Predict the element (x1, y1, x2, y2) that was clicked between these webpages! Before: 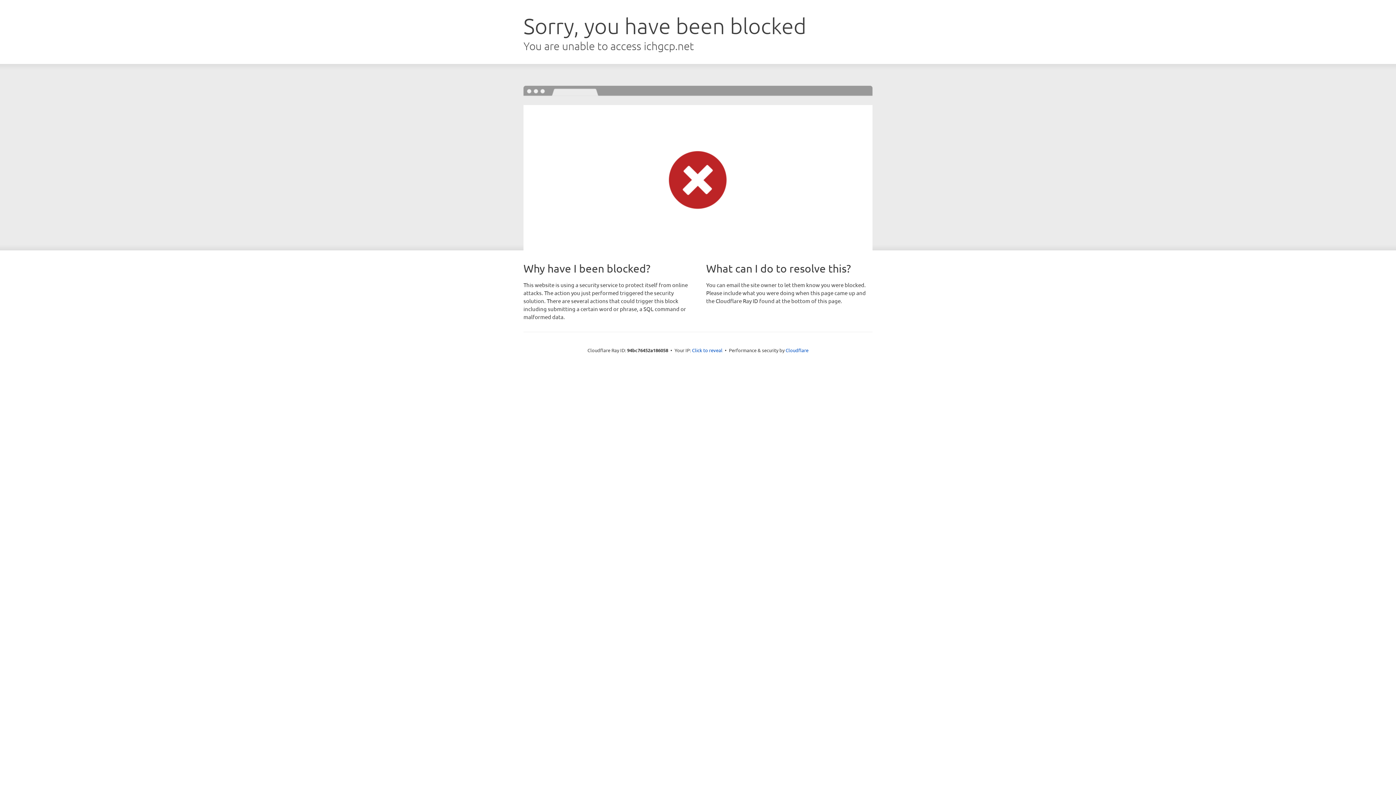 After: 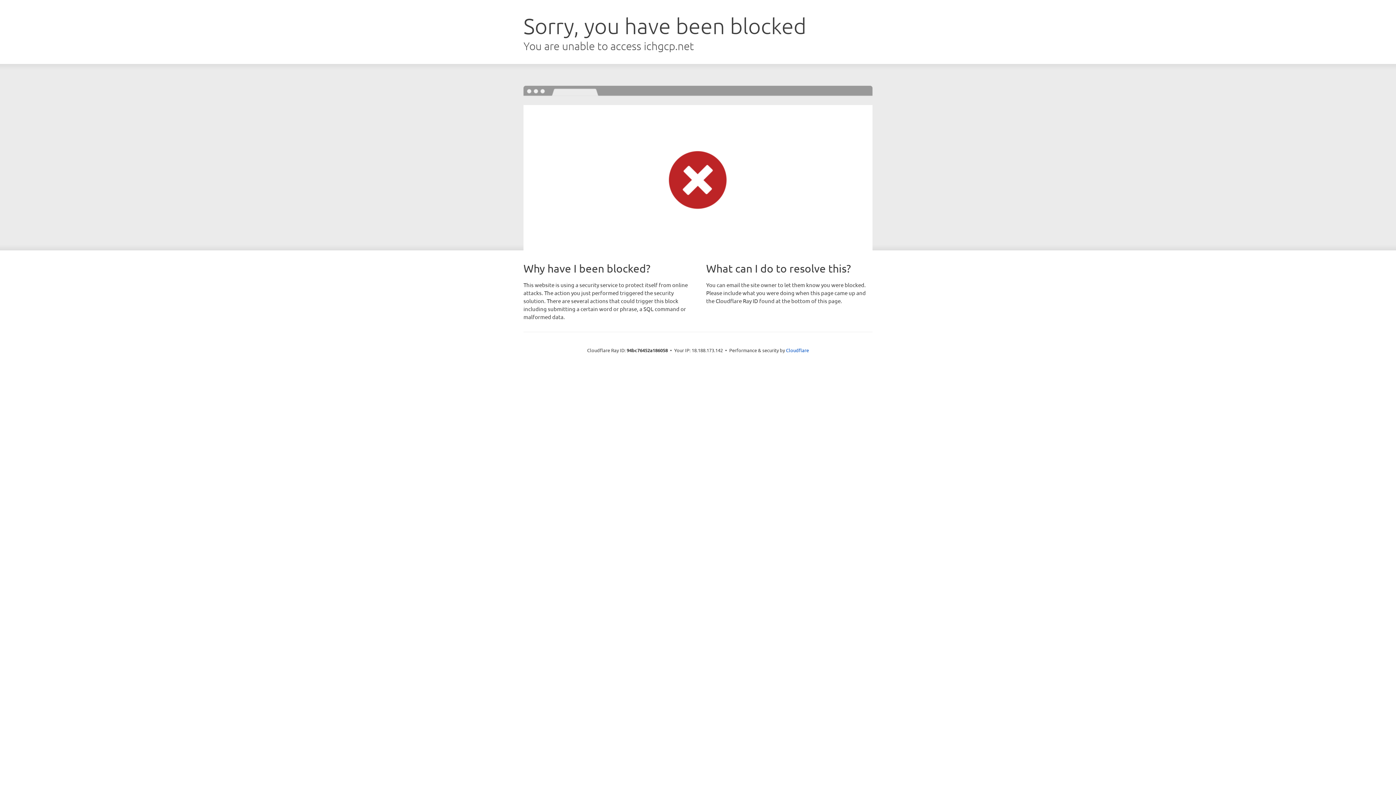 Action: bbox: (692, 346, 722, 353) label: Click to reveal